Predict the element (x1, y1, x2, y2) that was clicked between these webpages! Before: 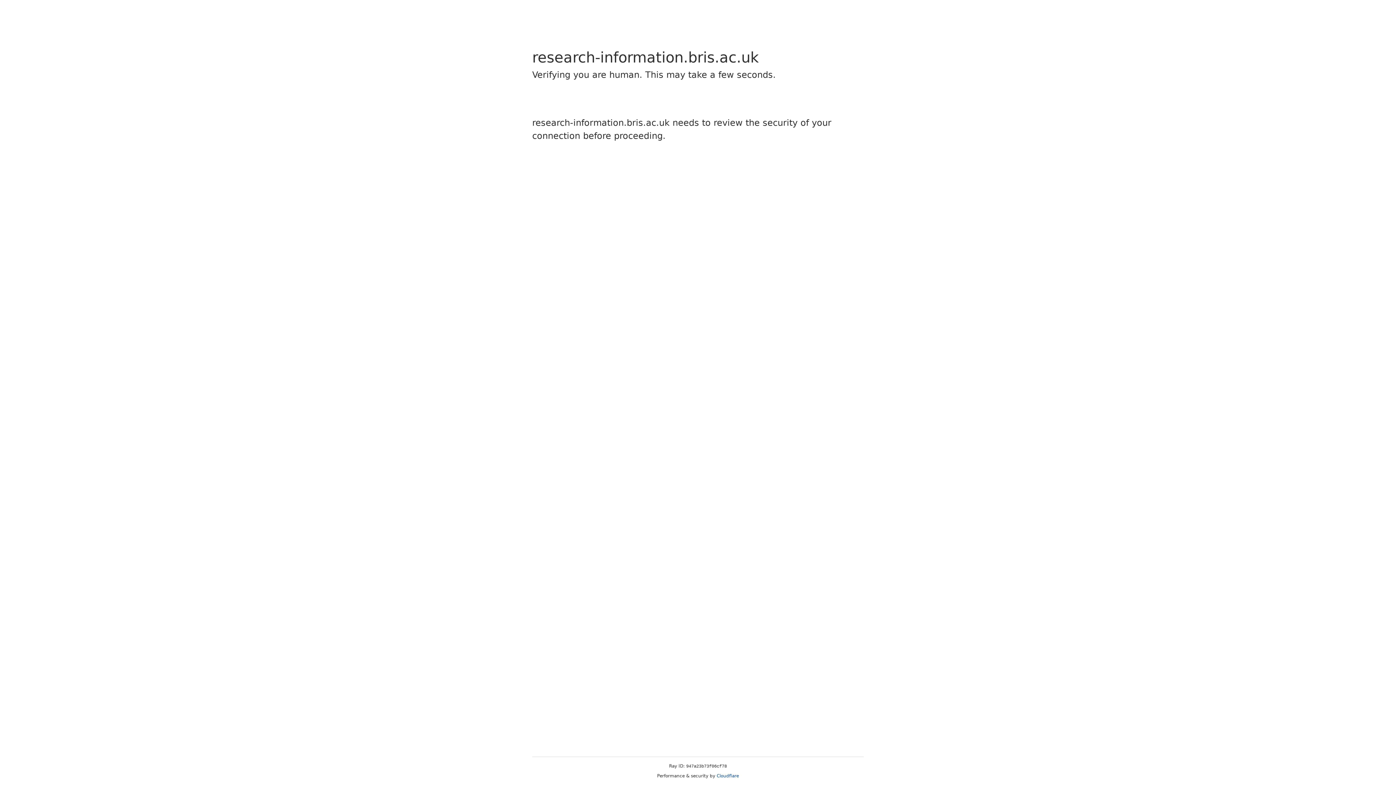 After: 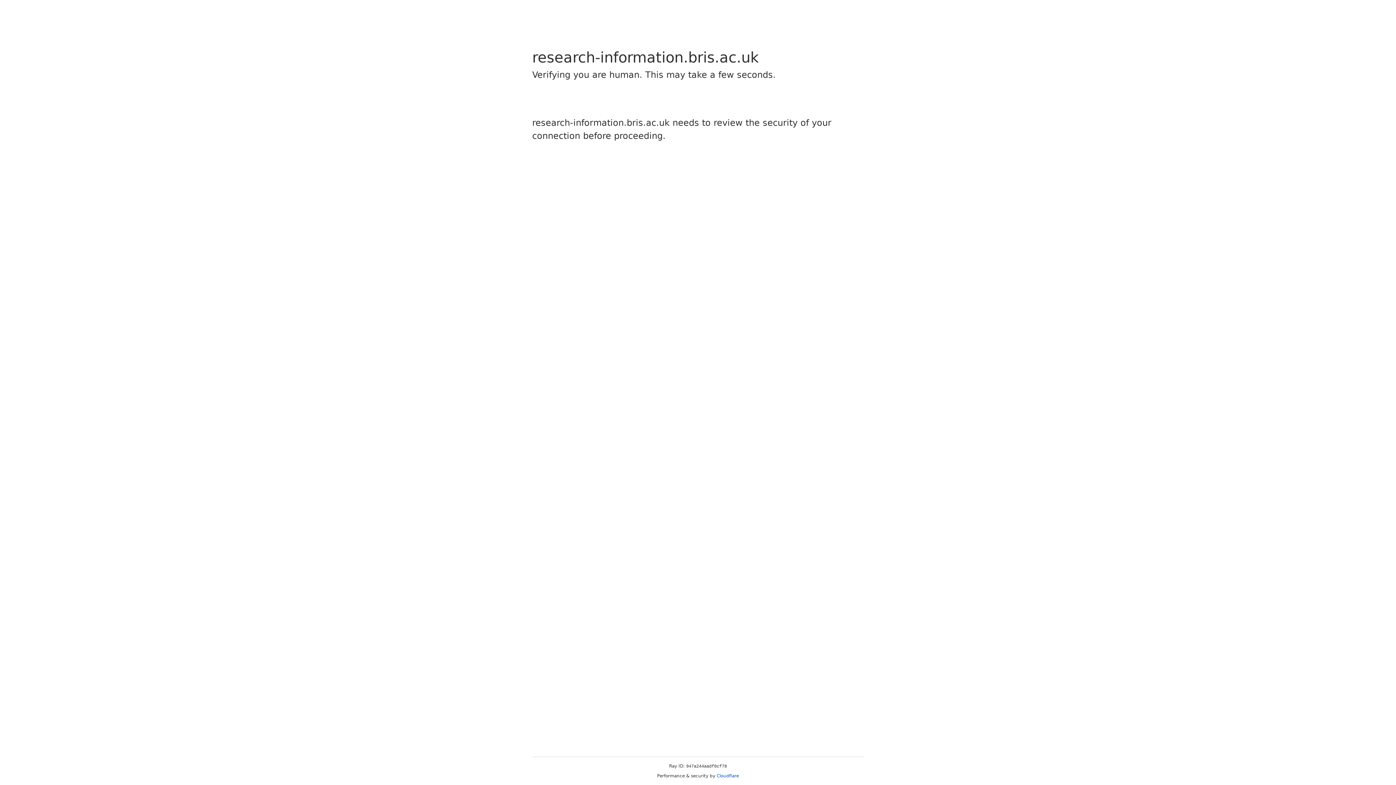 Action: label: Cloudflare bbox: (716, 773, 739, 778)